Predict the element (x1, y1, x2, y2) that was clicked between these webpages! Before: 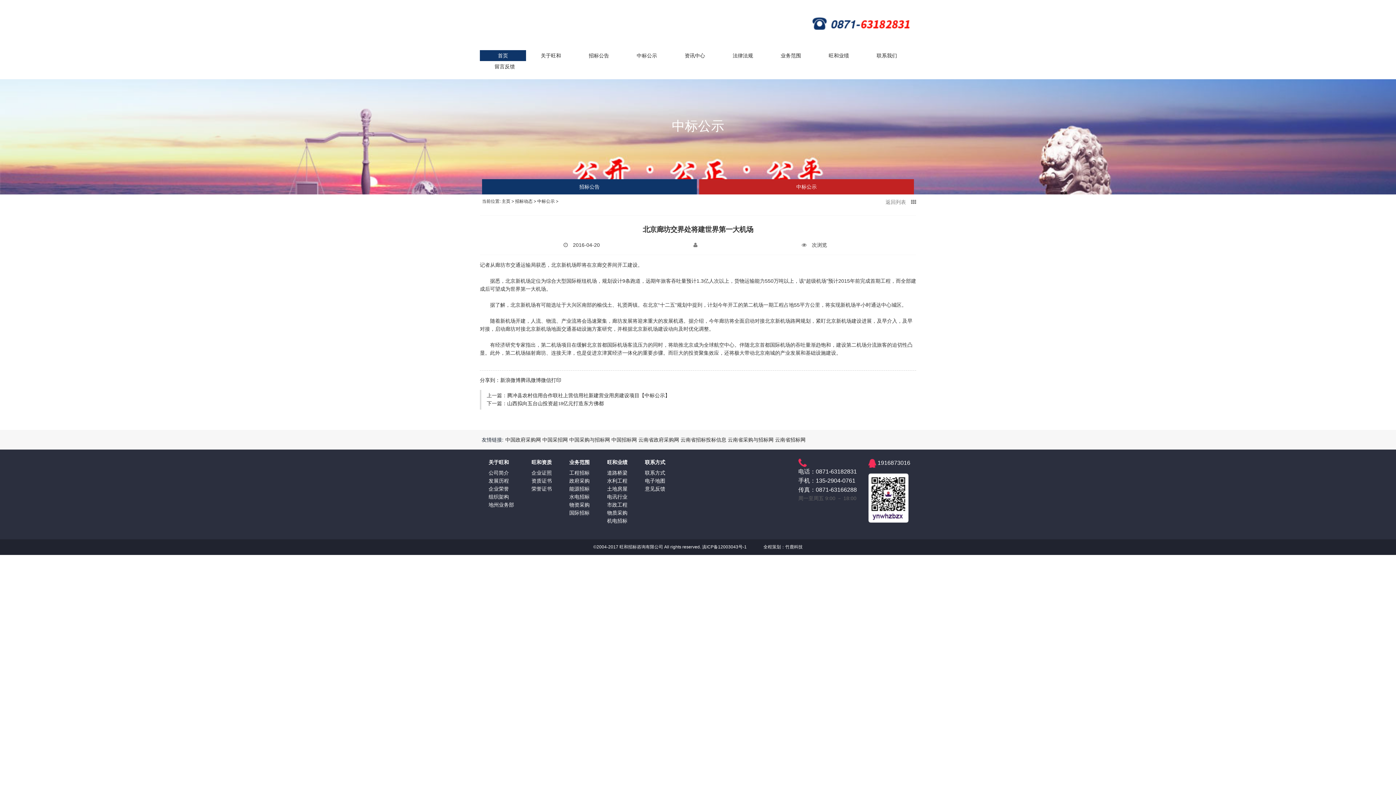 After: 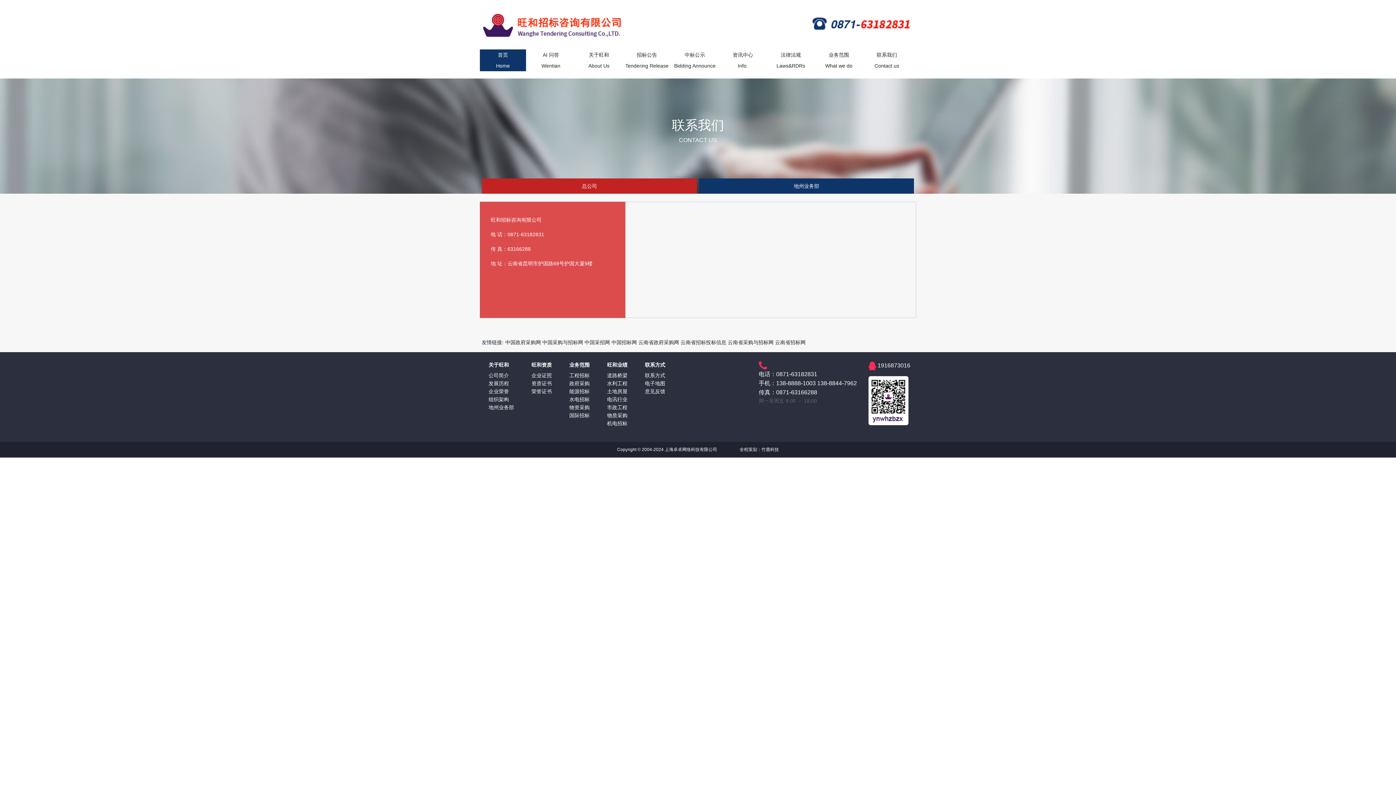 Action: bbox: (864, 50, 910, 61) label: 联系我们